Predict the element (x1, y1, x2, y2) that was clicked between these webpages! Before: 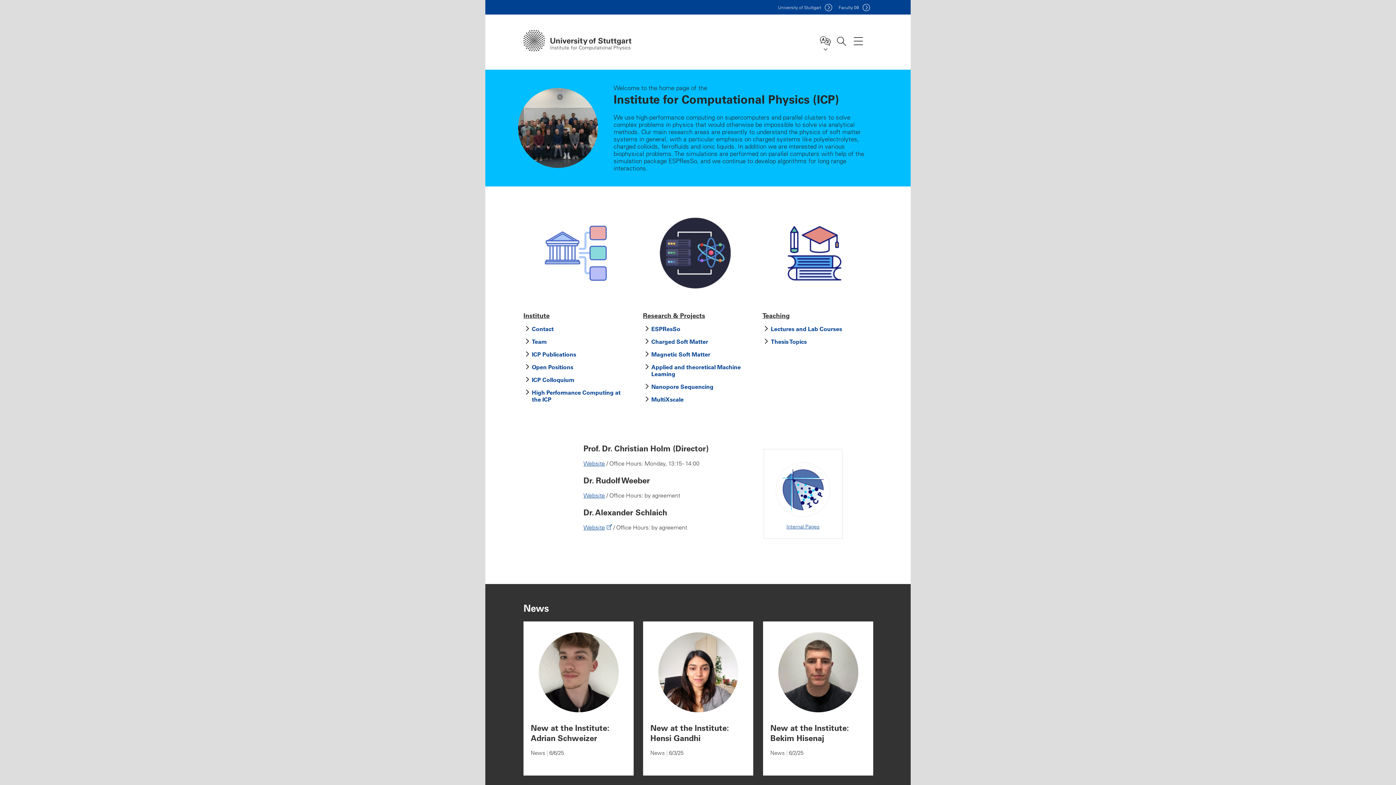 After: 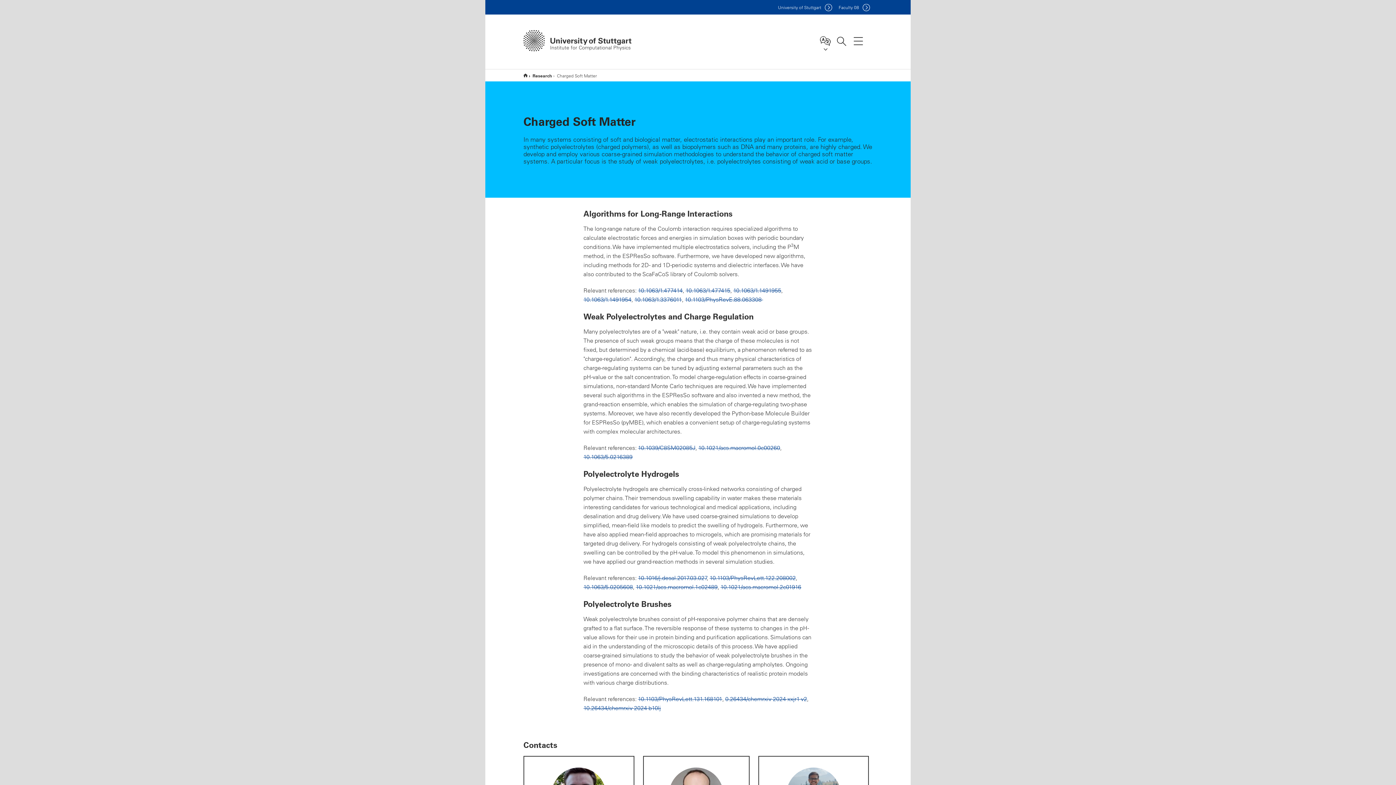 Action: bbox: (651, 337, 708, 345) label: Charged Soft Matter